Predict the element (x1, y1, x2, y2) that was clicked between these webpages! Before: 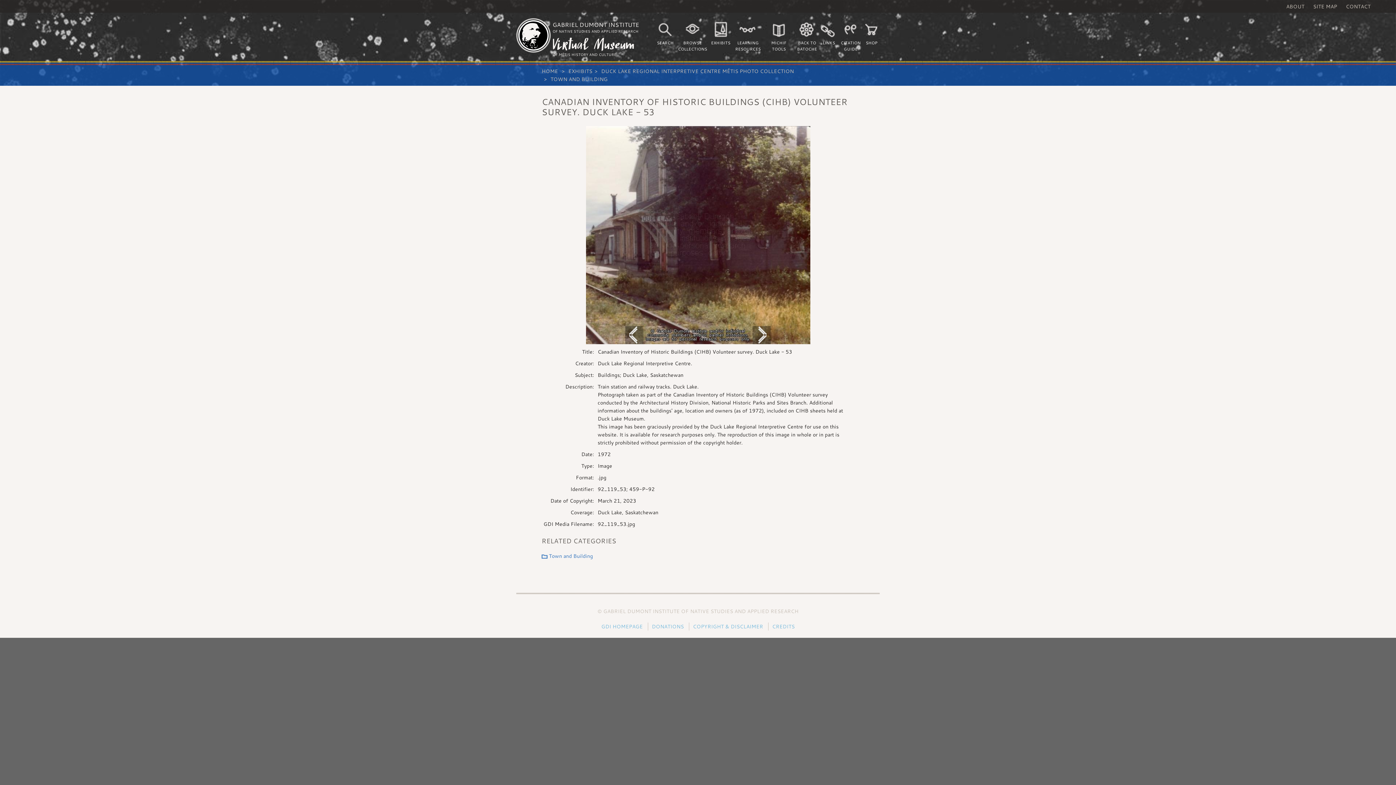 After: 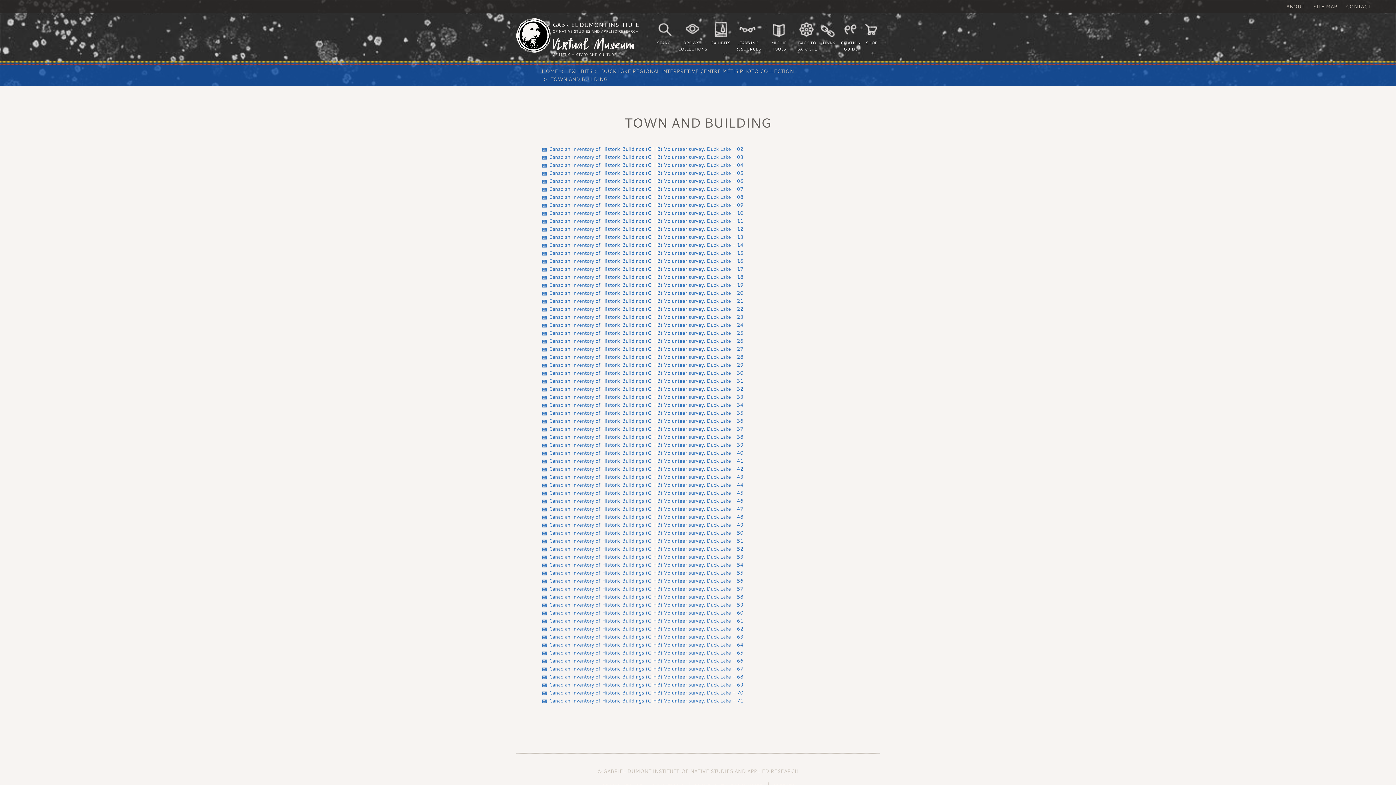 Action: bbox: (550, 75, 607, 83) label: TOWN AND BUILDING